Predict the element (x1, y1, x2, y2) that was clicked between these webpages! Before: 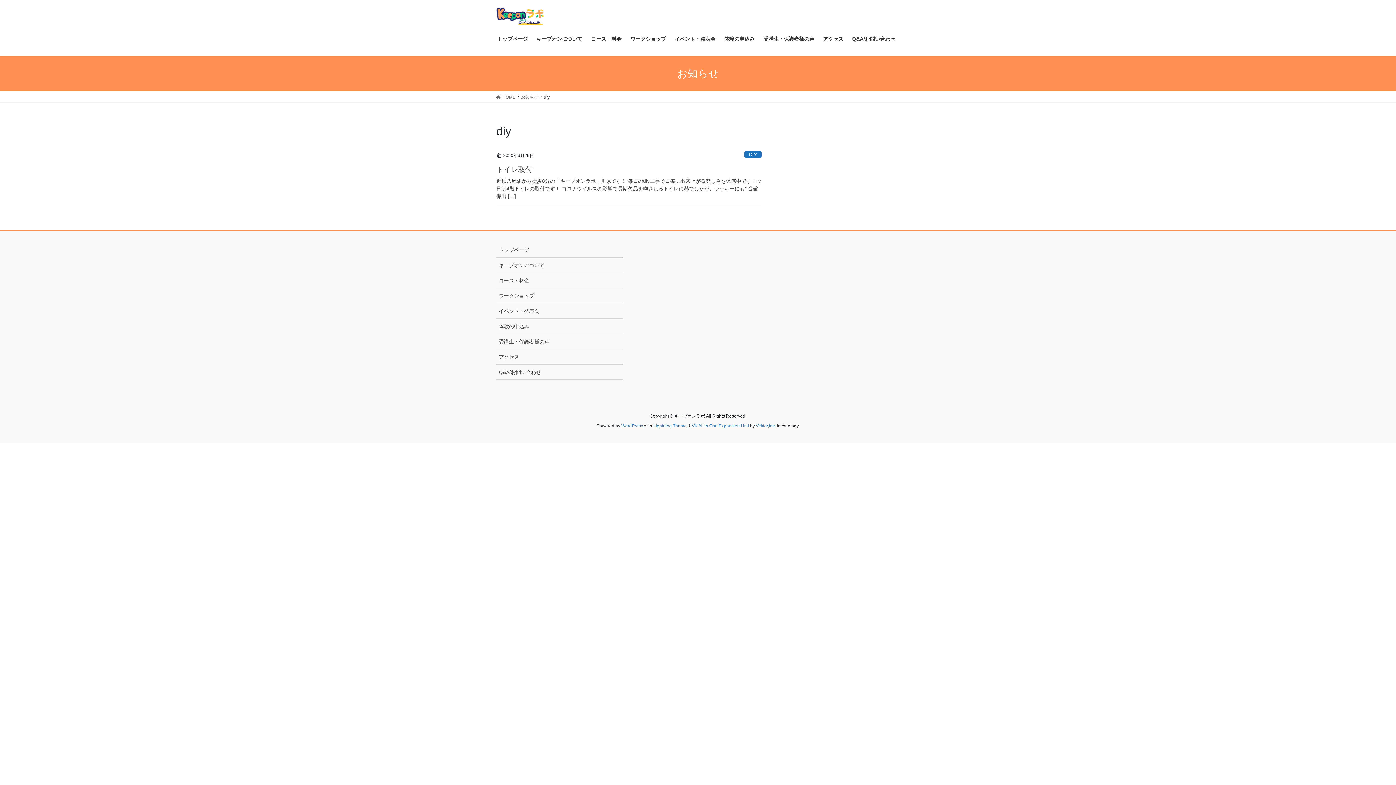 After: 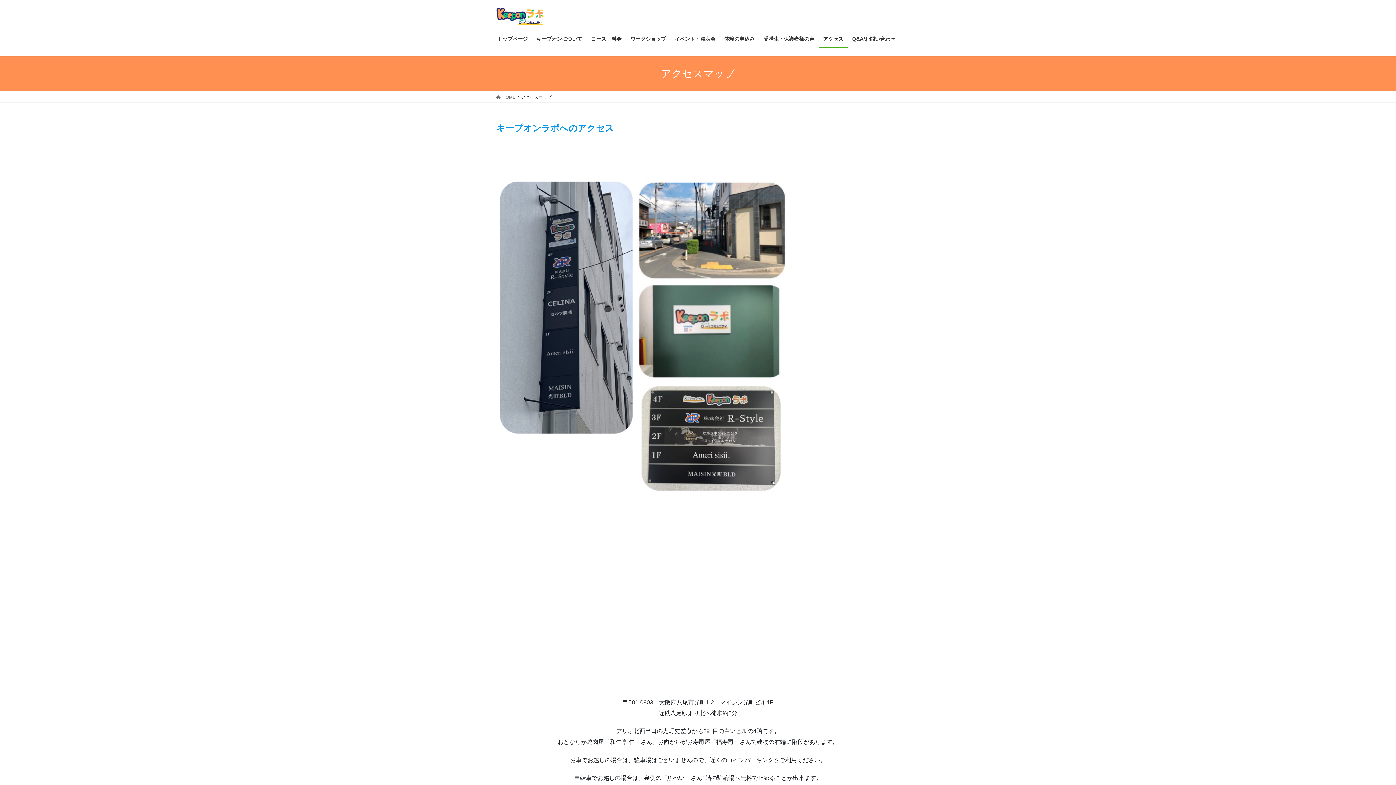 Action: bbox: (818, 30, 848, 47) label: アクセス